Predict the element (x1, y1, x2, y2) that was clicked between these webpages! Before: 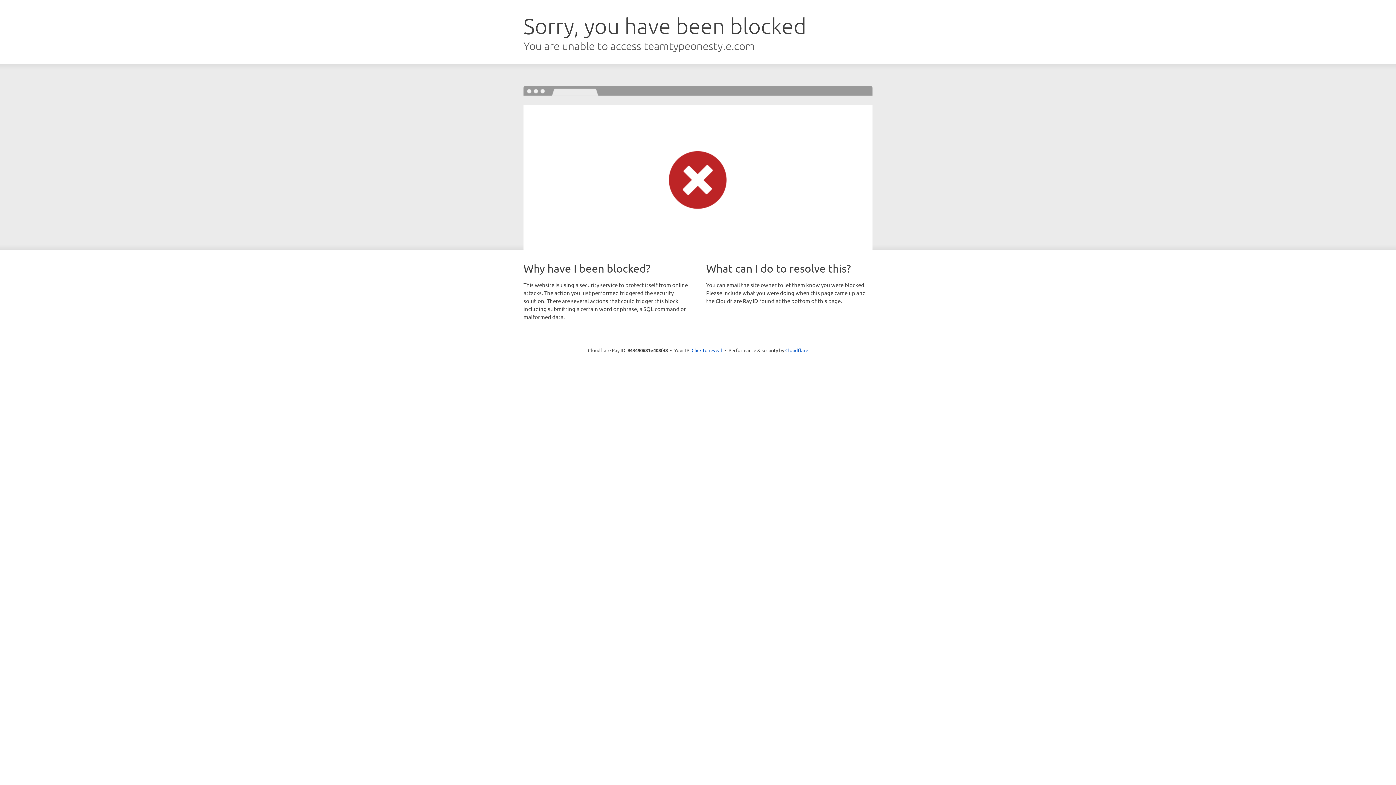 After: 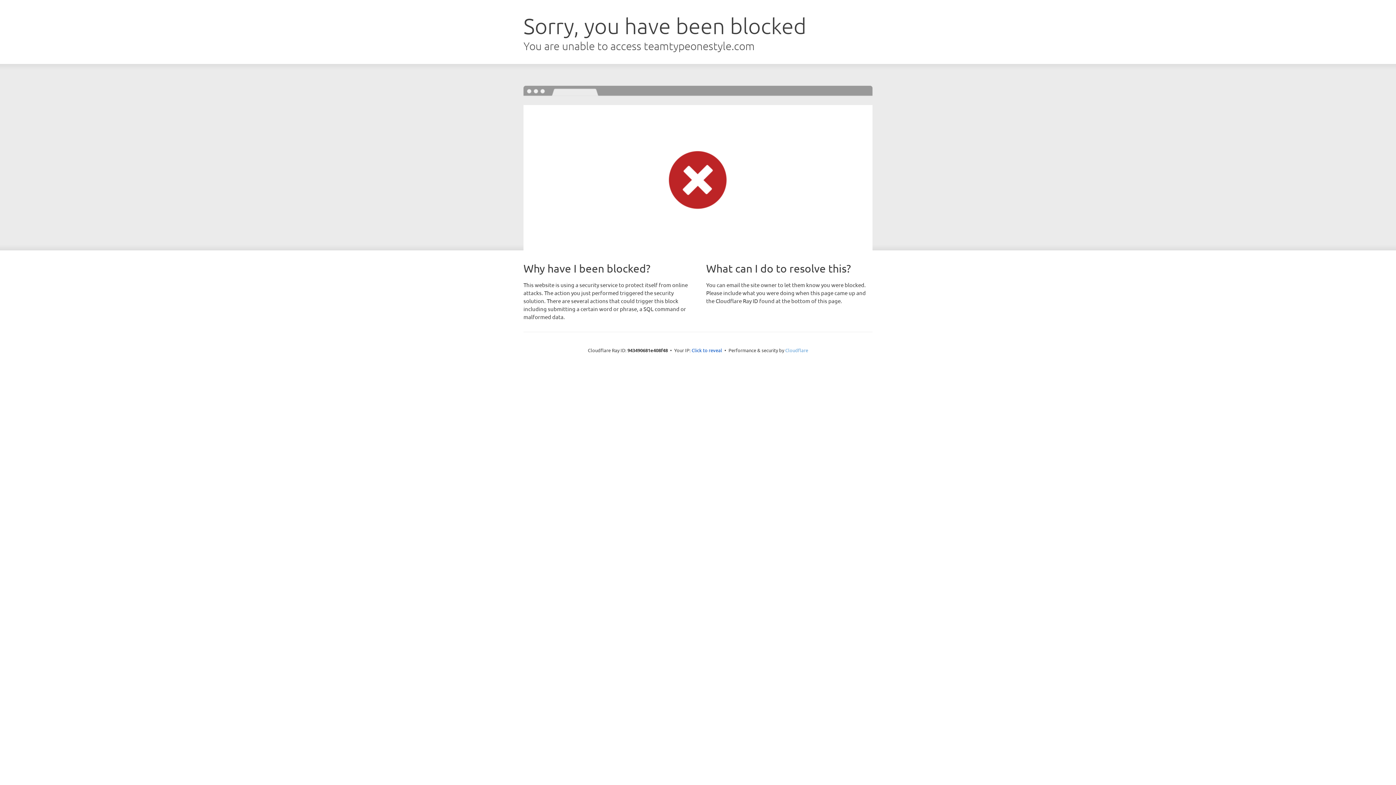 Action: label: Cloudflare bbox: (785, 347, 808, 353)